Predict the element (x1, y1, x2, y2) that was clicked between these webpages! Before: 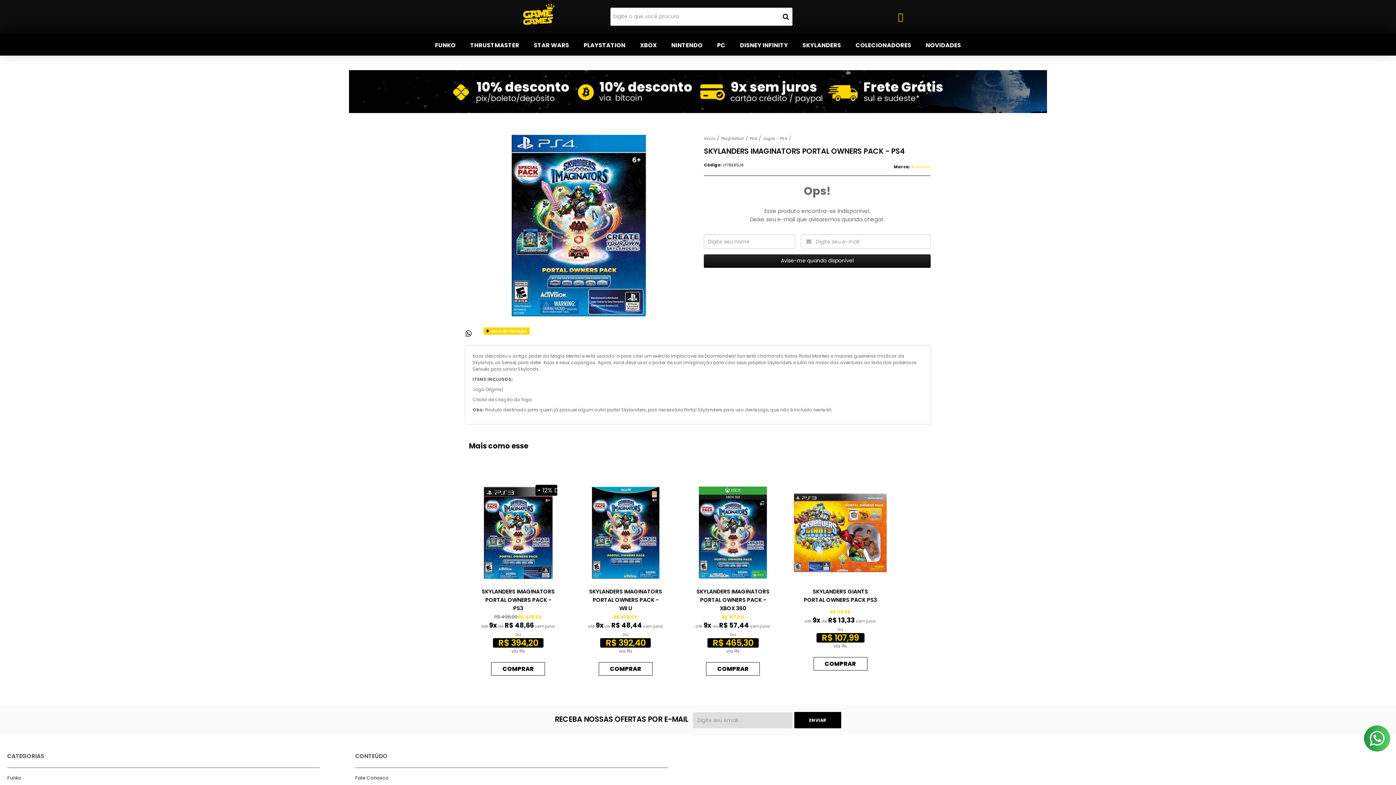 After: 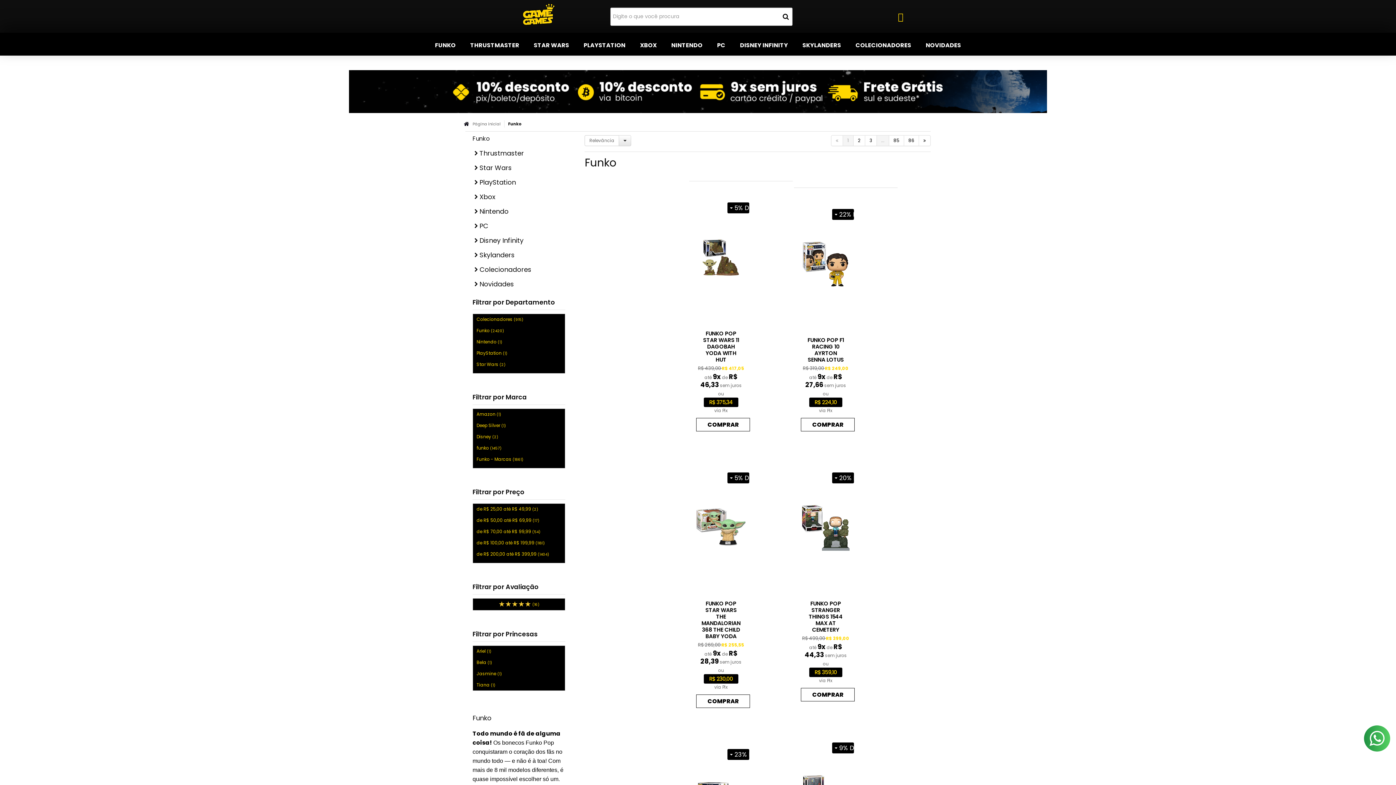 Action: label: Funko bbox: (7, 775, 319, 781)